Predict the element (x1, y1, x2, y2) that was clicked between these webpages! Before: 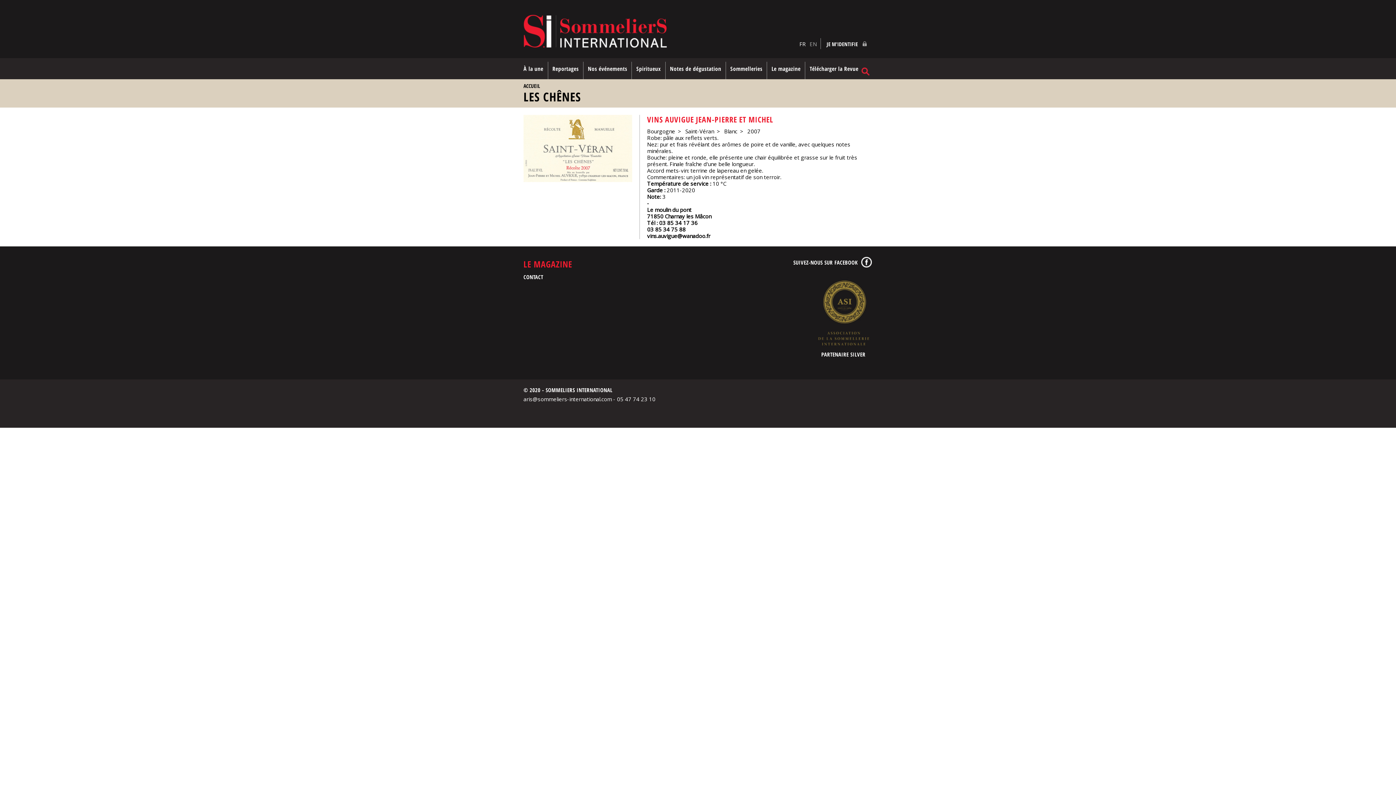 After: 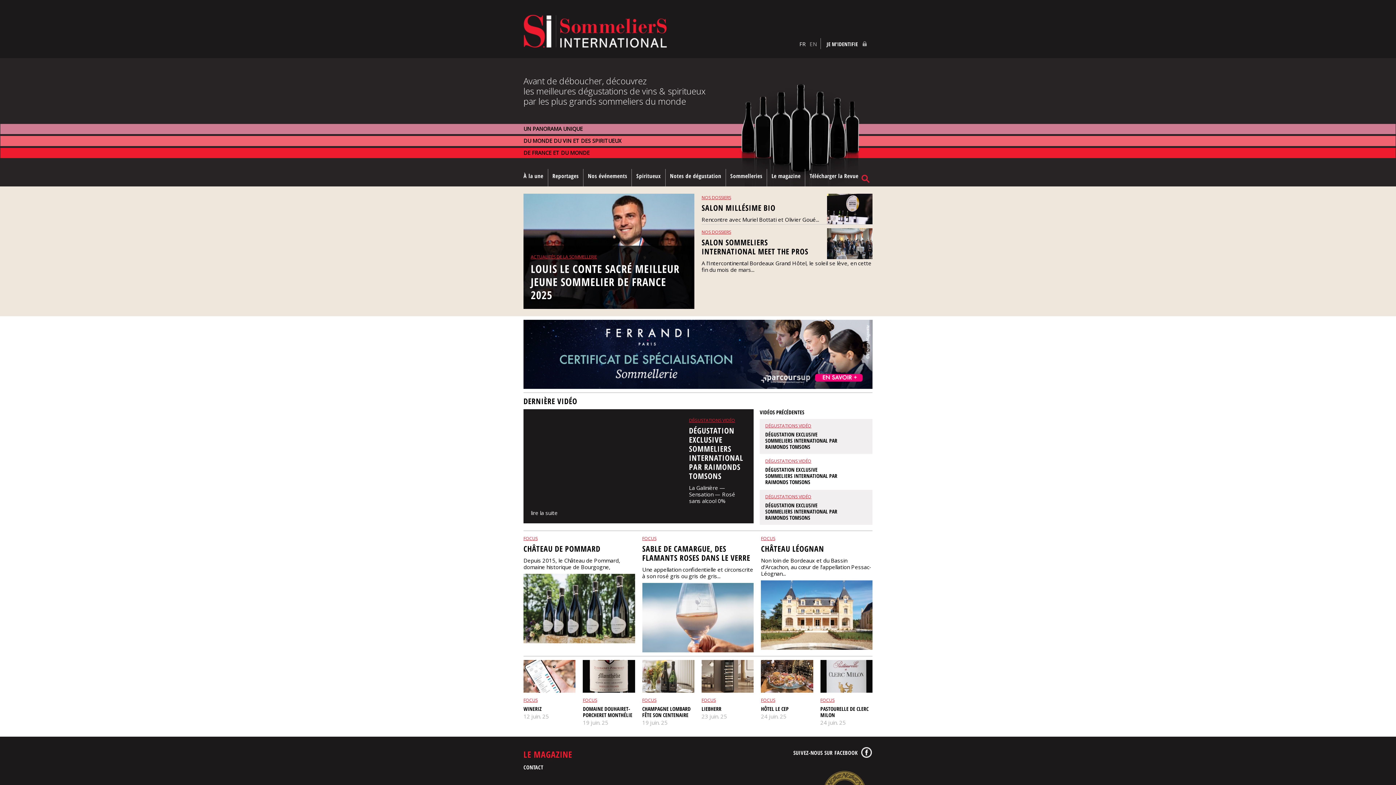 Action: bbox: (523, 14, 796, 49)